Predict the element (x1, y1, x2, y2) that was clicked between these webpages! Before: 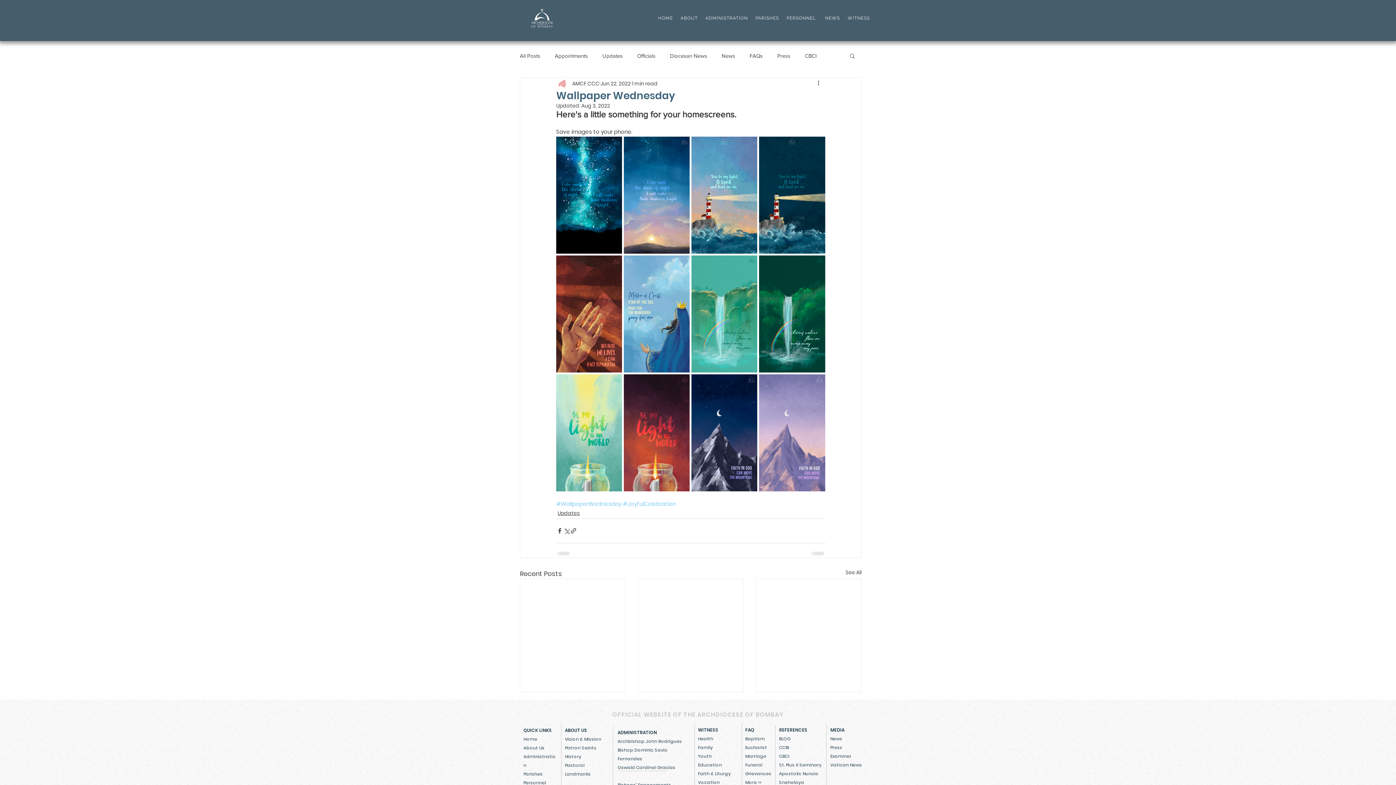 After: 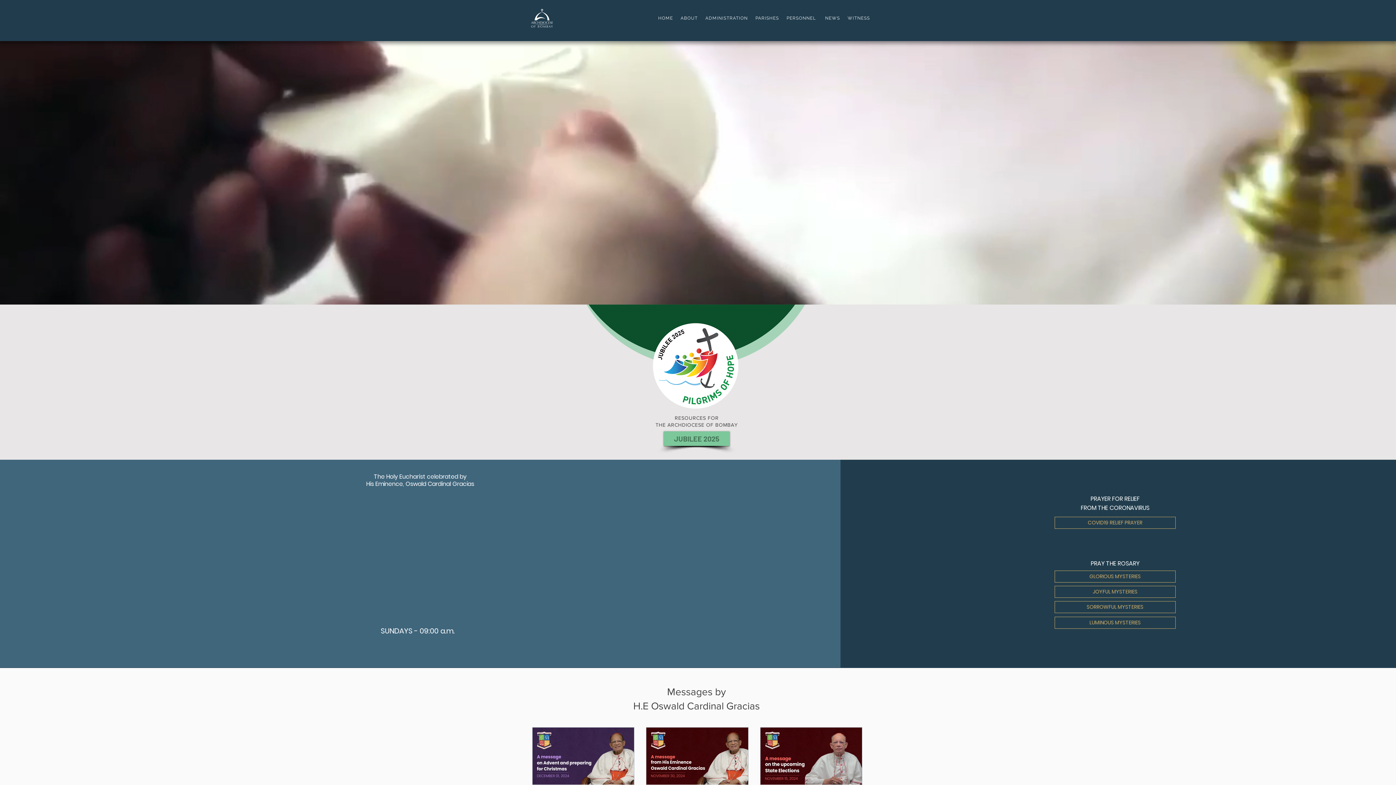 Action: bbox: (531, 8, 553, 27)